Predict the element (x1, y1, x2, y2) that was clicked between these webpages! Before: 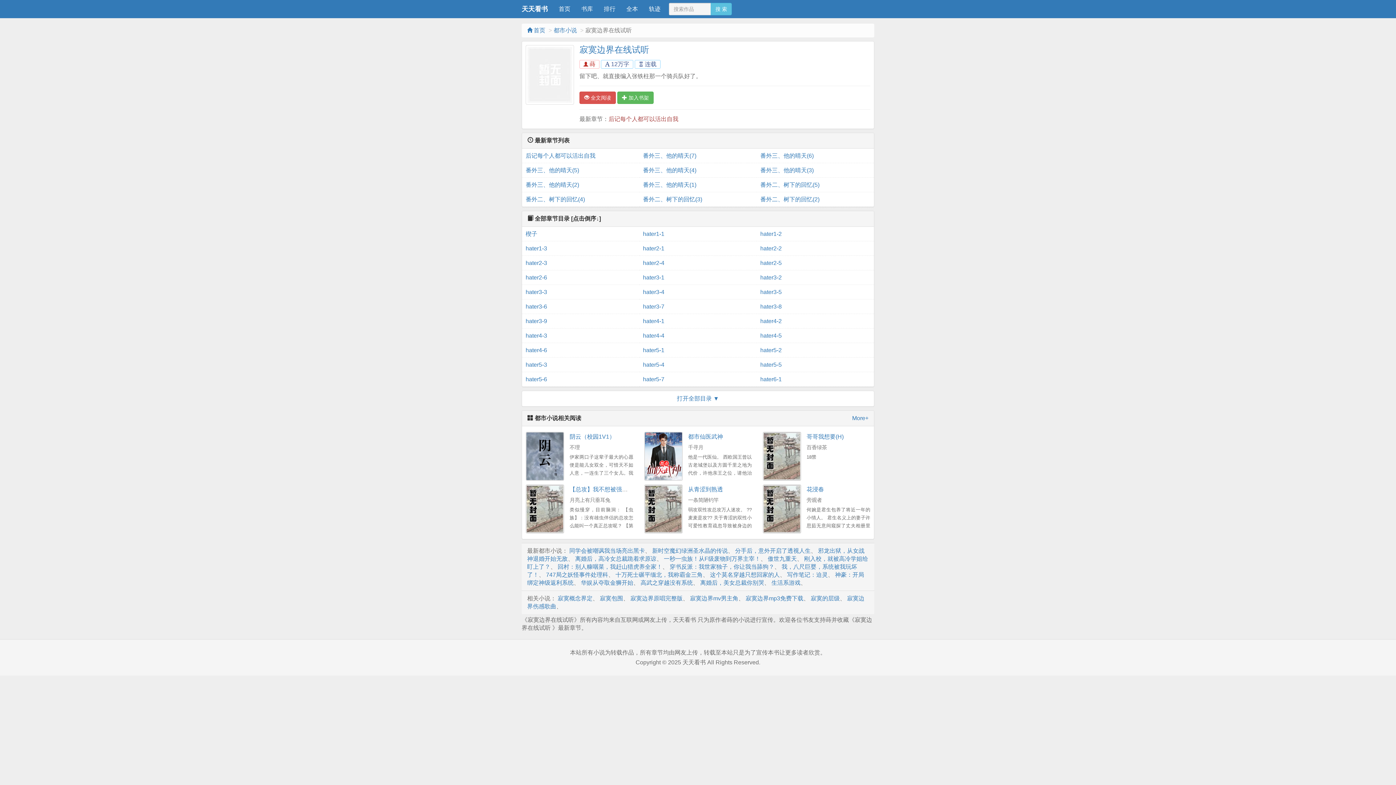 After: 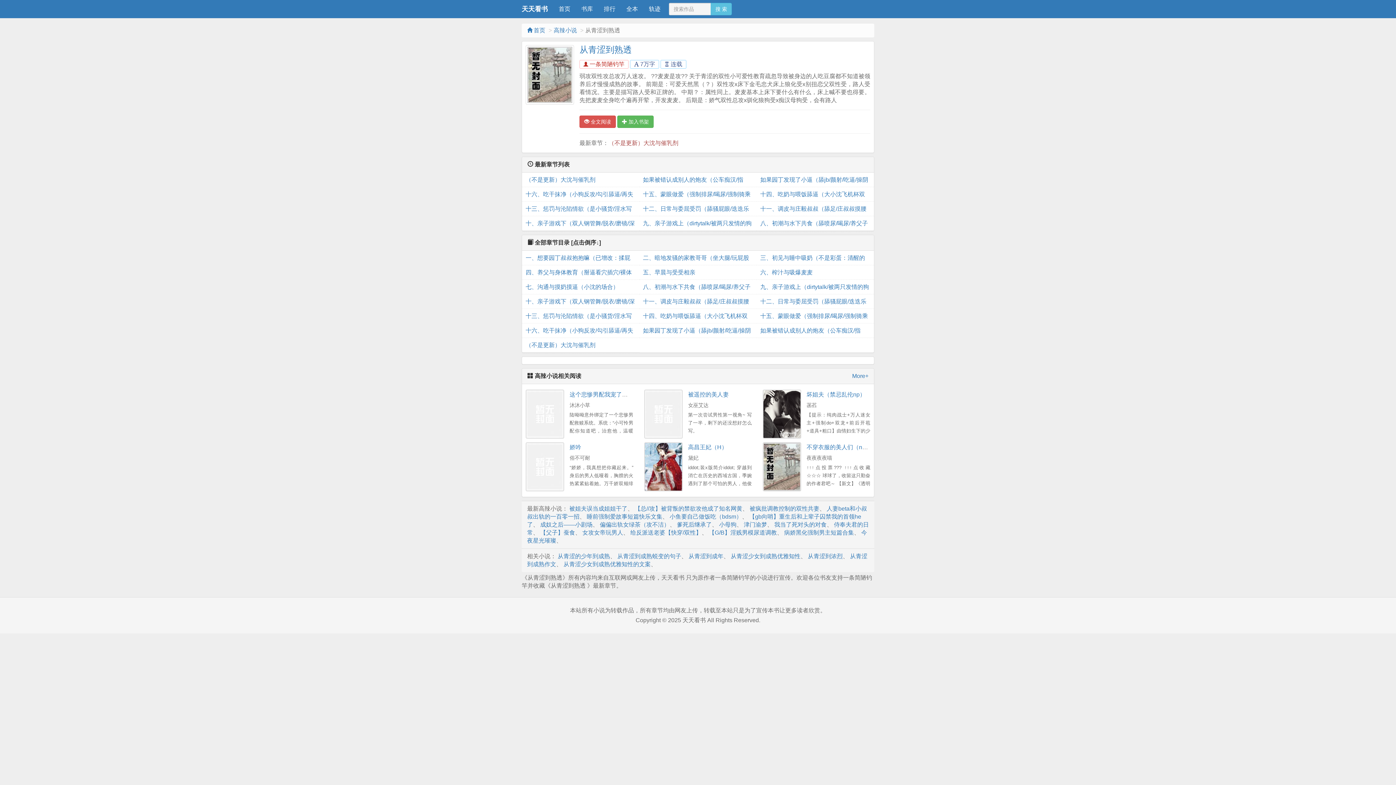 Action: label: 从青涩到熟透 bbox: (688, 486, 723, 492)